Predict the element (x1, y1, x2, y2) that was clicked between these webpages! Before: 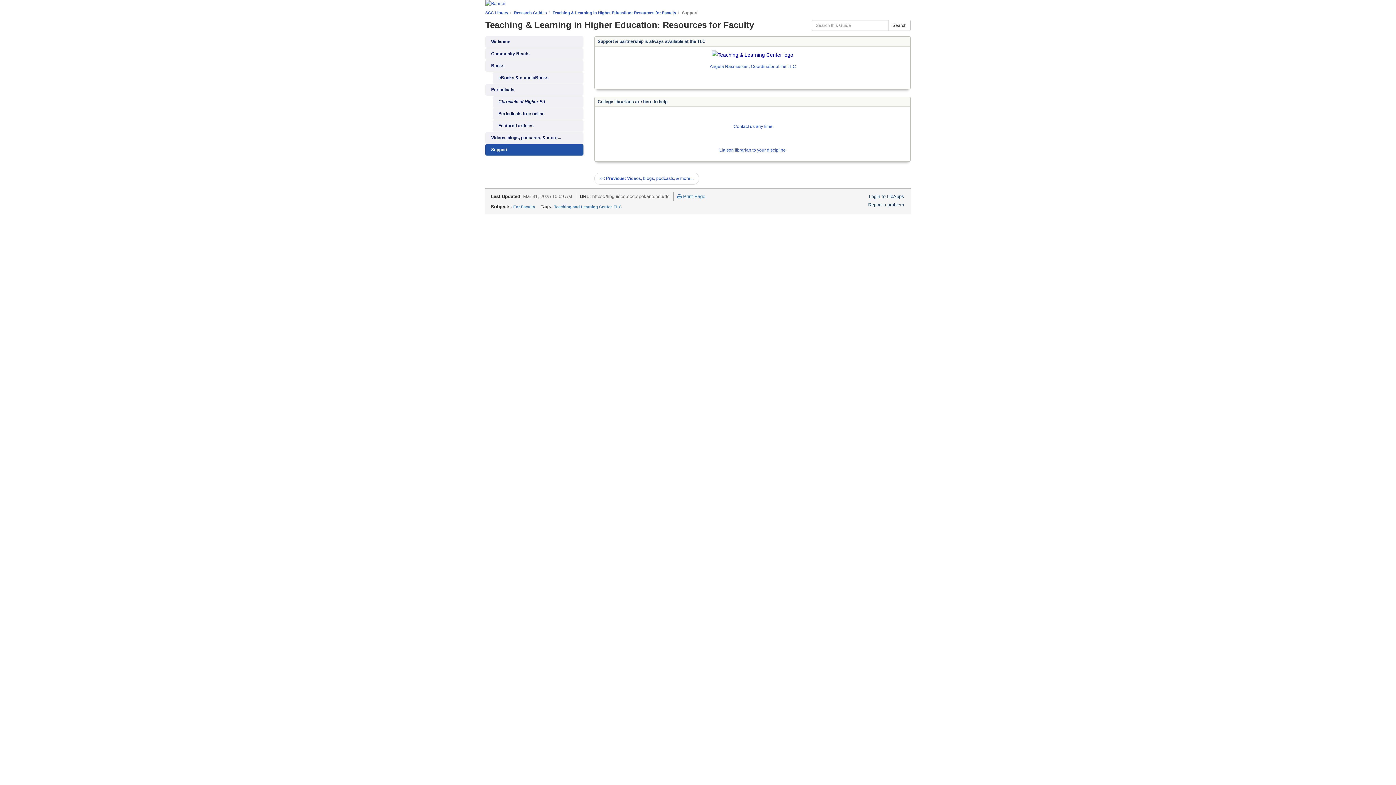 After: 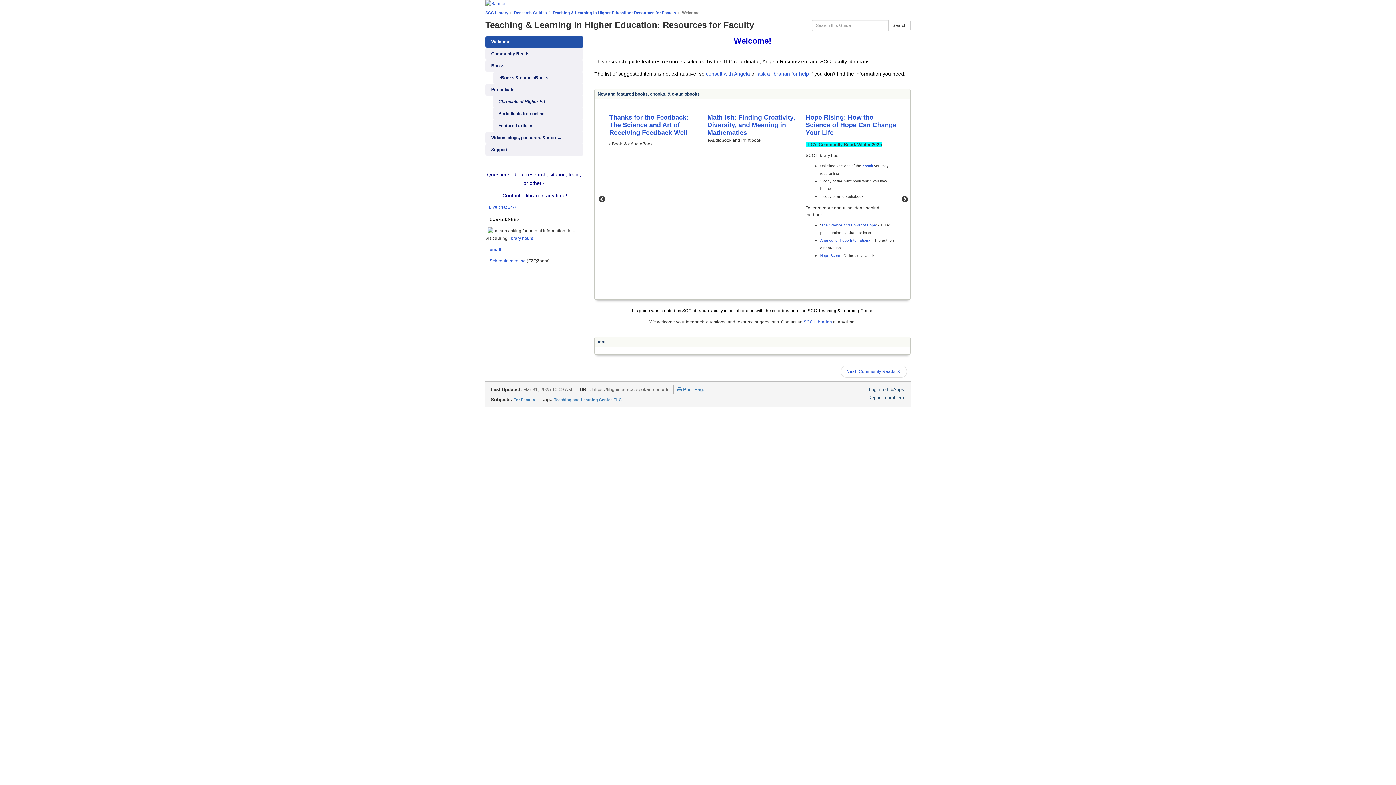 Action: label: Welcome bbox: (485, 36, 583, 47)